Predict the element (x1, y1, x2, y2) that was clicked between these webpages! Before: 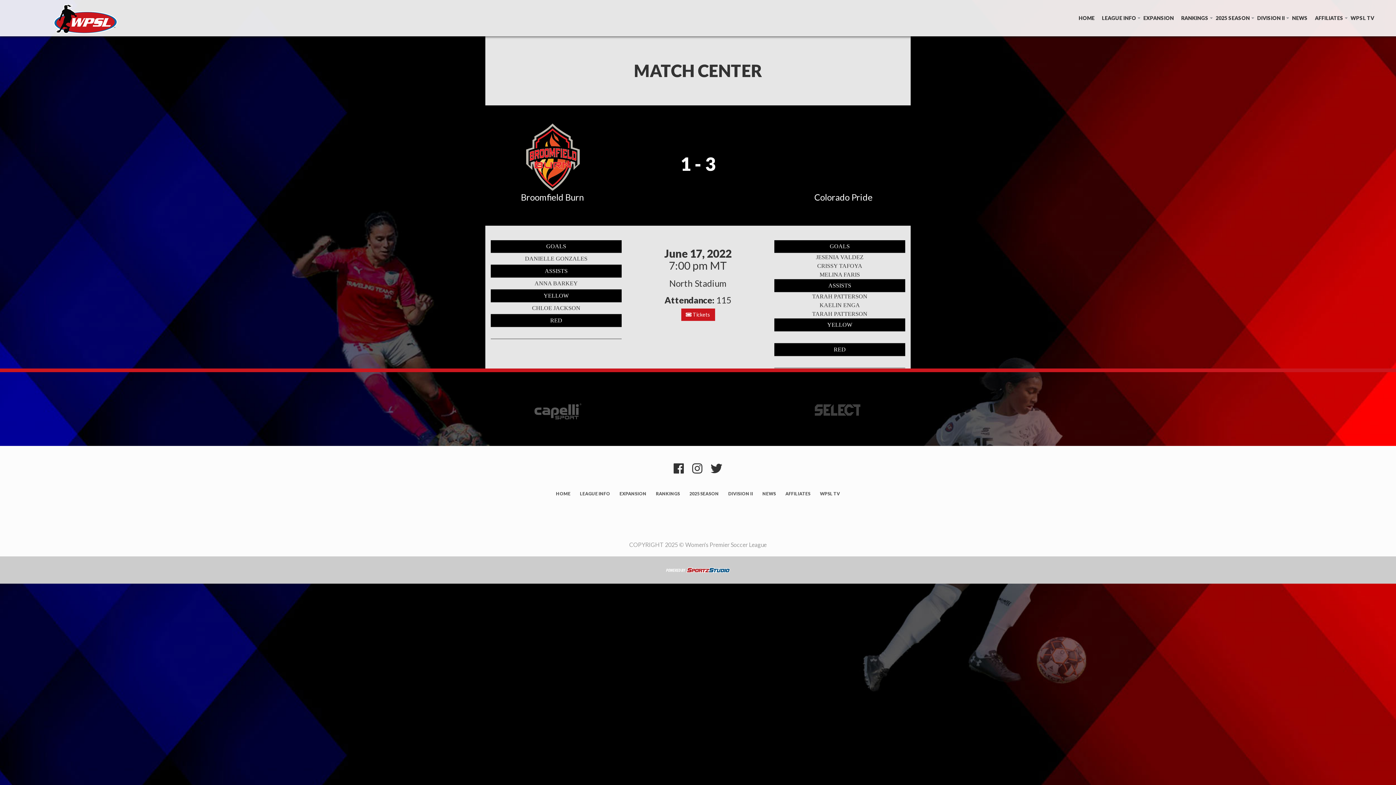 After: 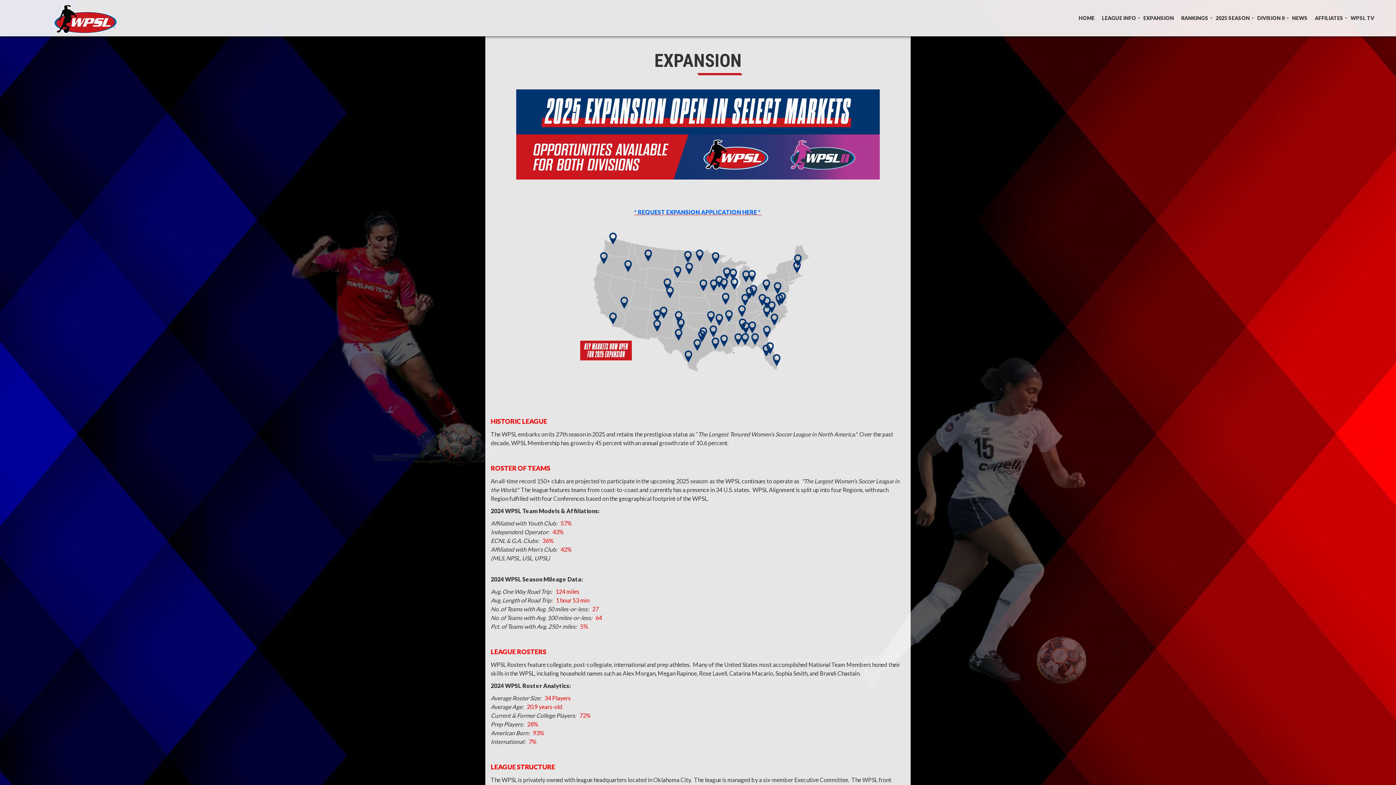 Action: label: EXPANSION bbox: (618, 489, 648, 499)